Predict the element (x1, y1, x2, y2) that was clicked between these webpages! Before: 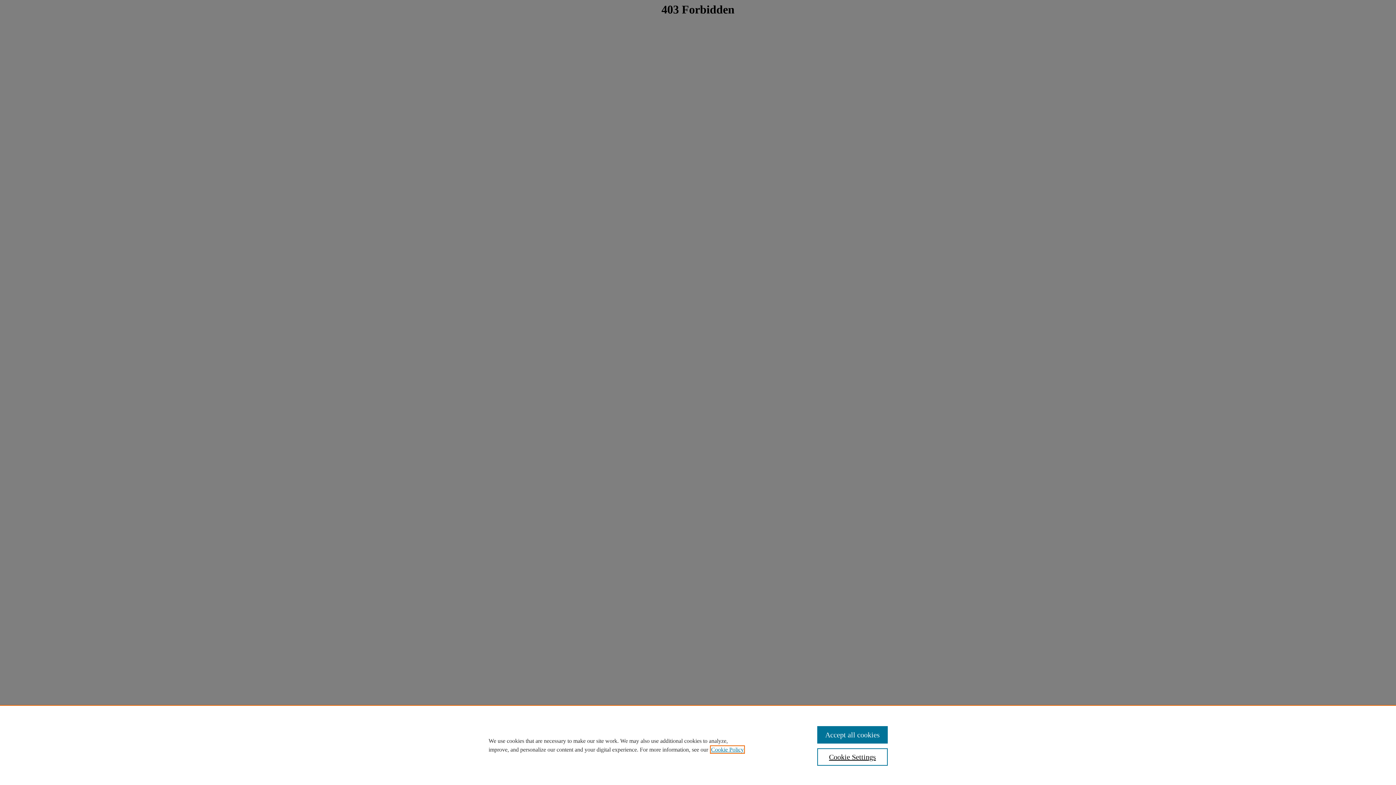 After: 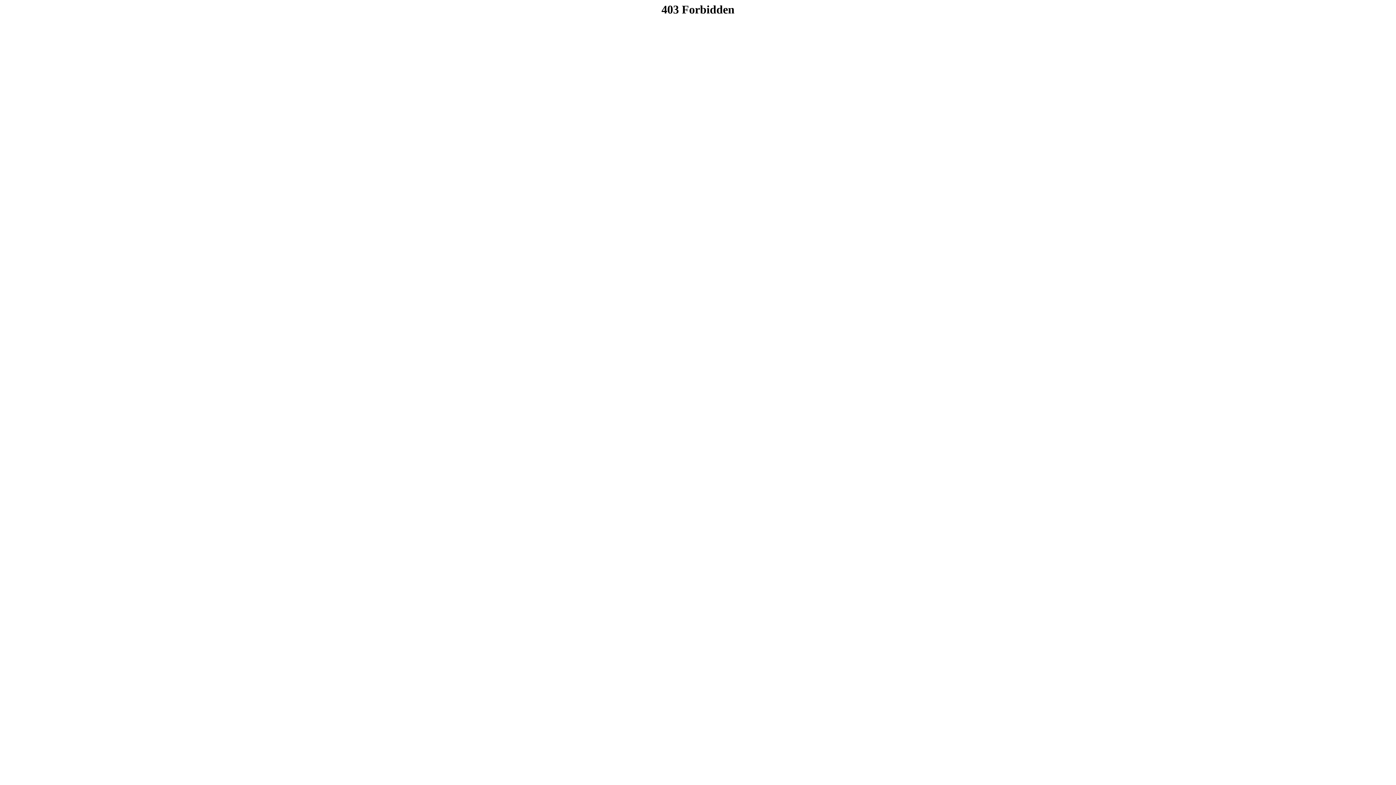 Action: label: Accept all cookies bbox: (817, 726, 887, 744)